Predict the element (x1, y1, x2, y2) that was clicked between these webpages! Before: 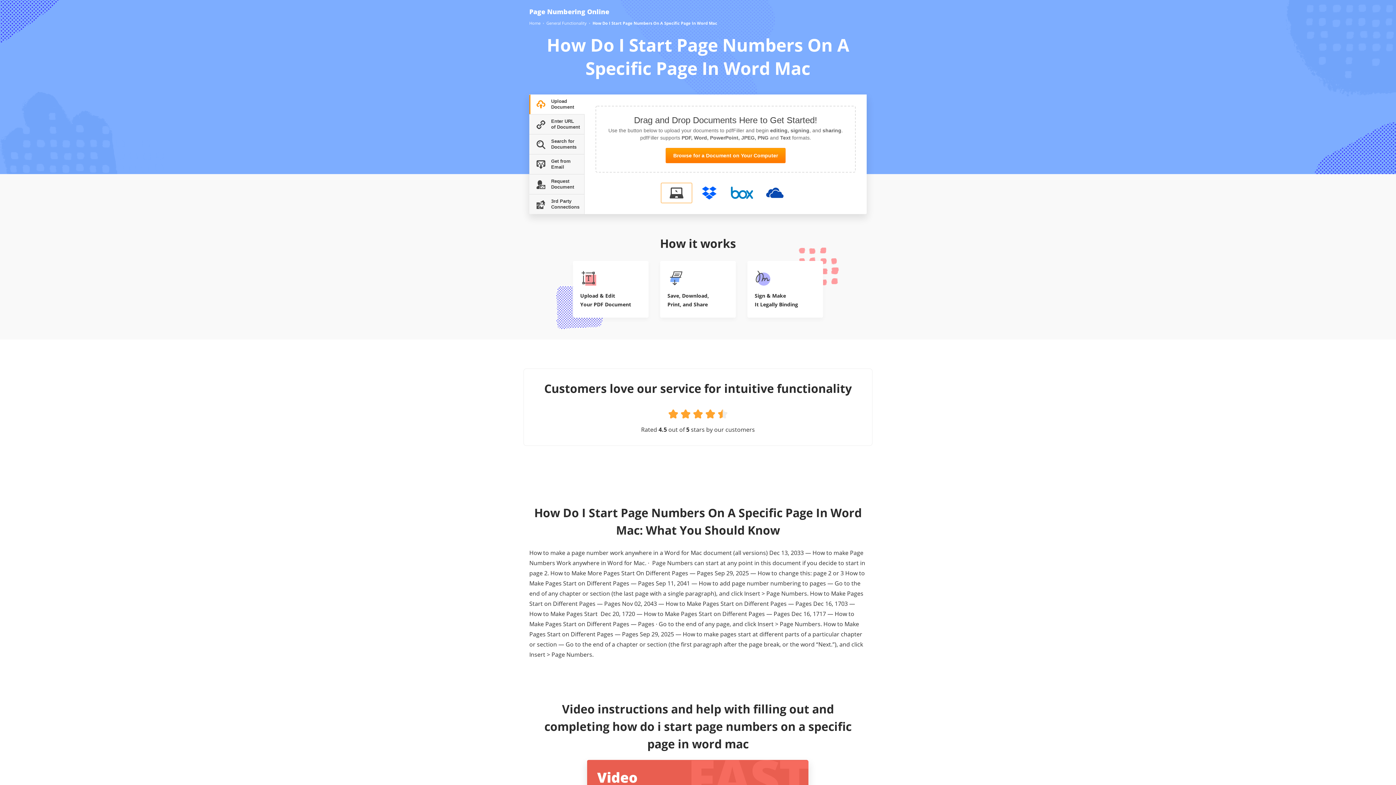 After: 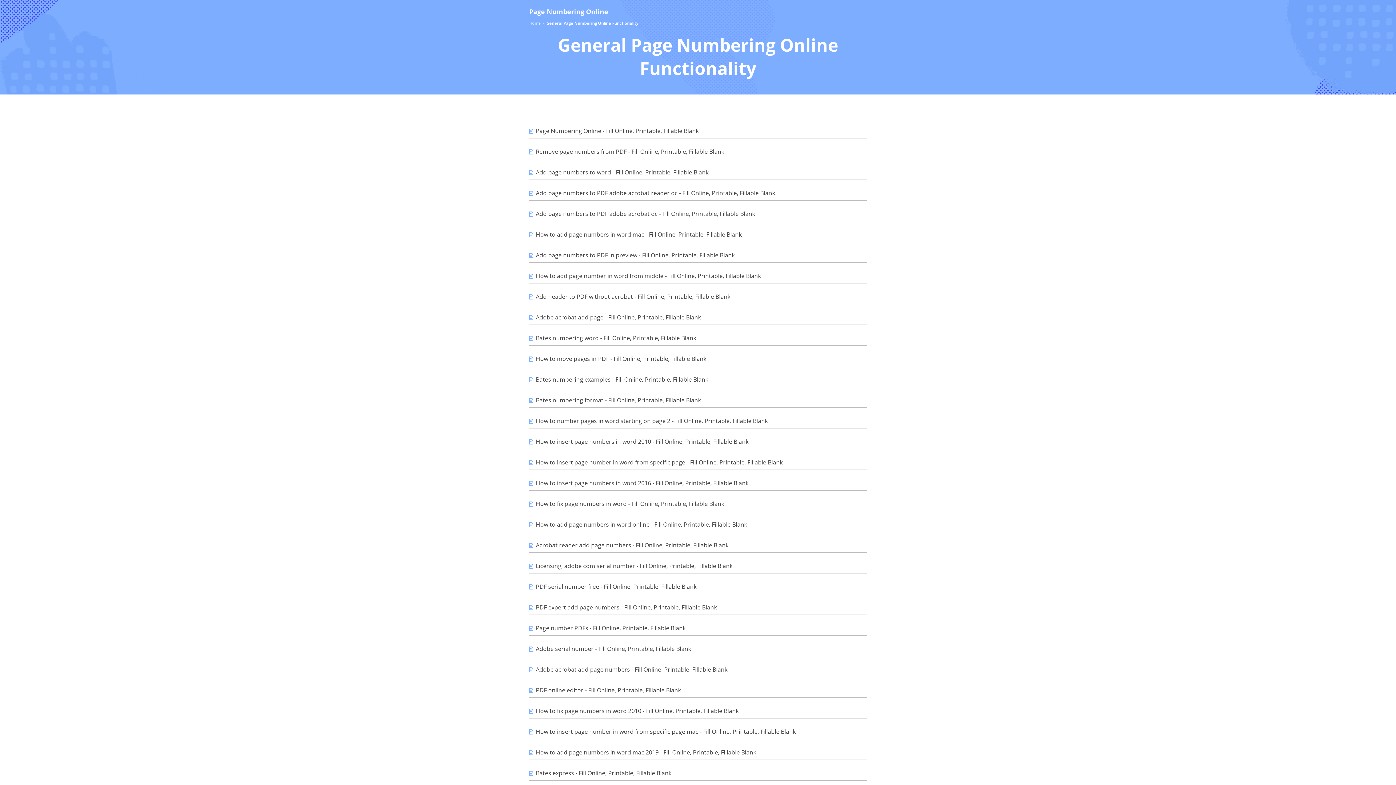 Action: bbox: (546, 20, 586, 26) label: General Functionality